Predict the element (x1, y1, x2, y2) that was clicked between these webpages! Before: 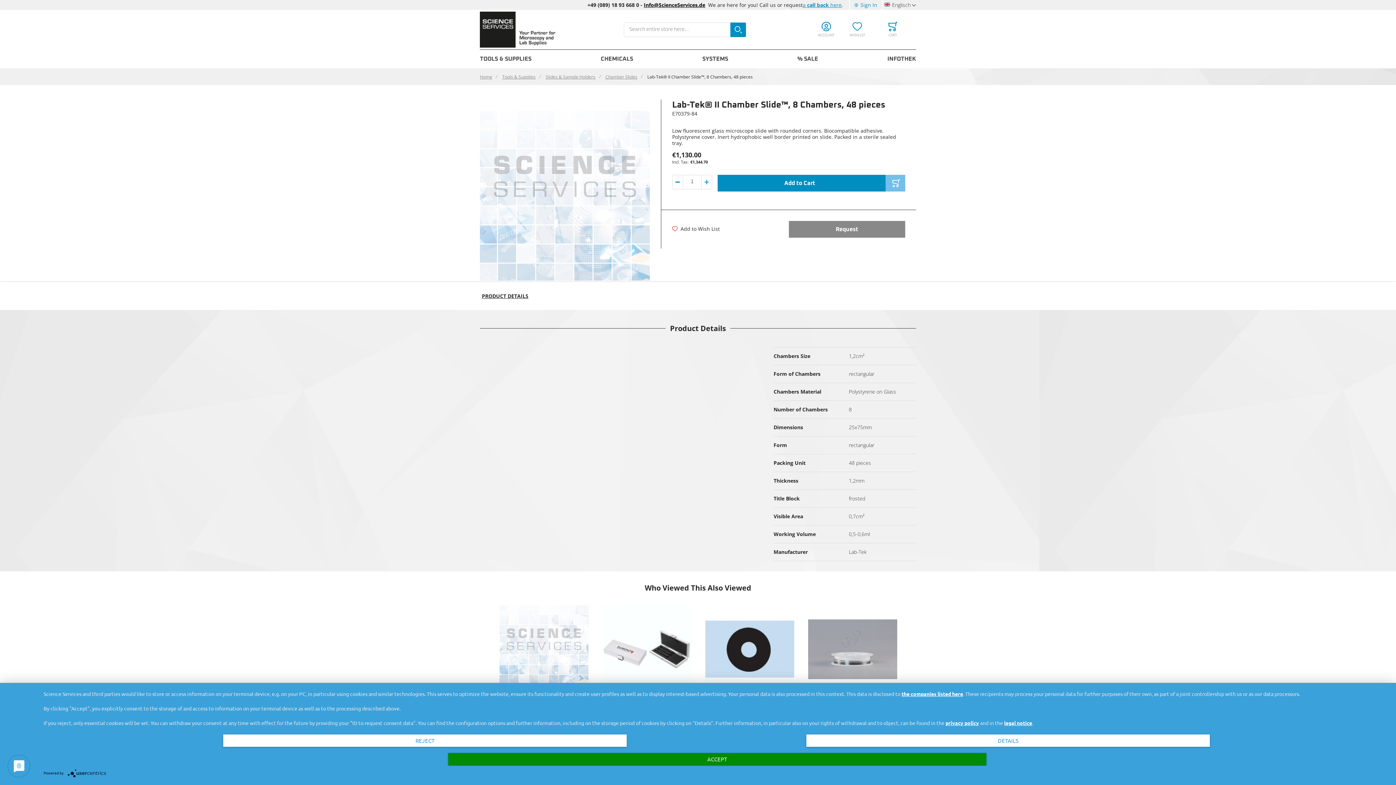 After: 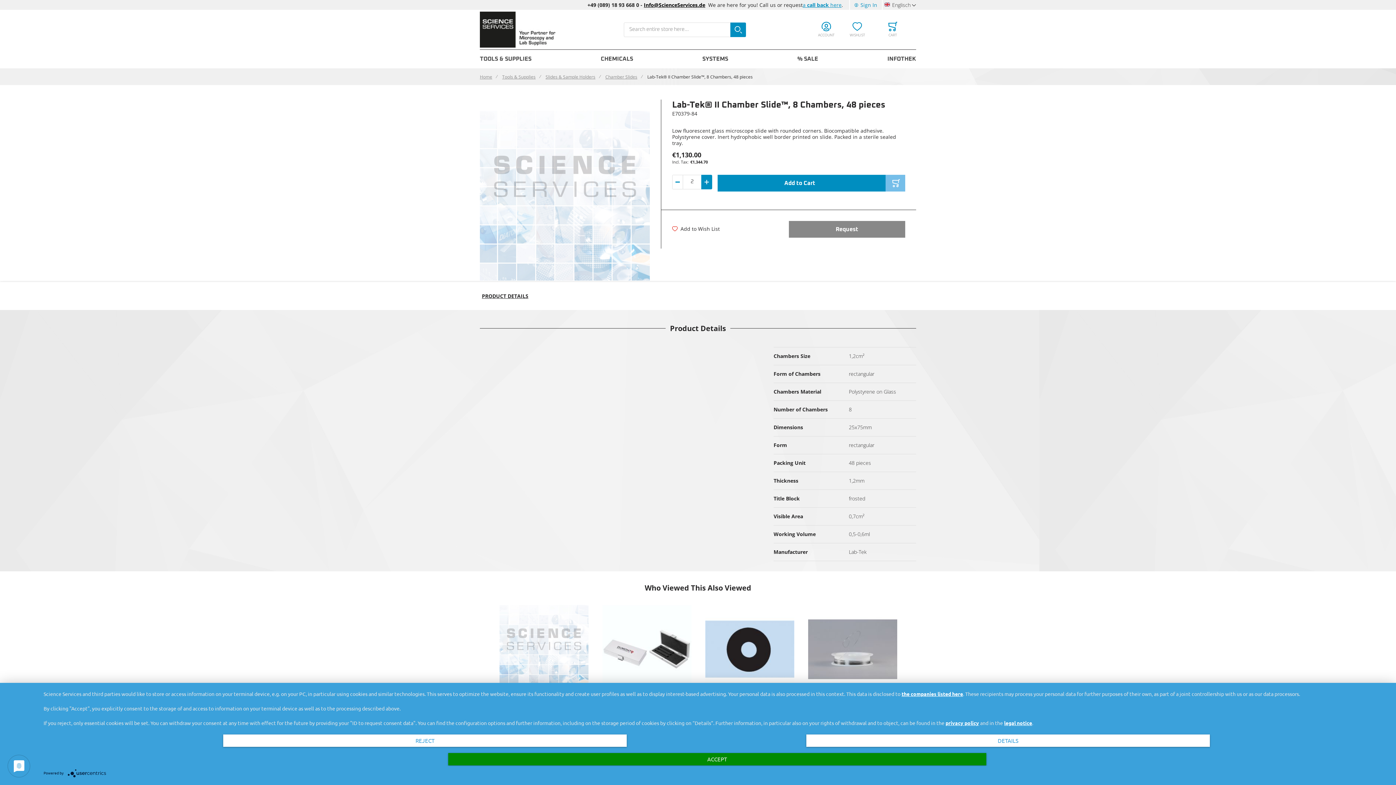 Action: bbox: (701, 174, 712, 189)